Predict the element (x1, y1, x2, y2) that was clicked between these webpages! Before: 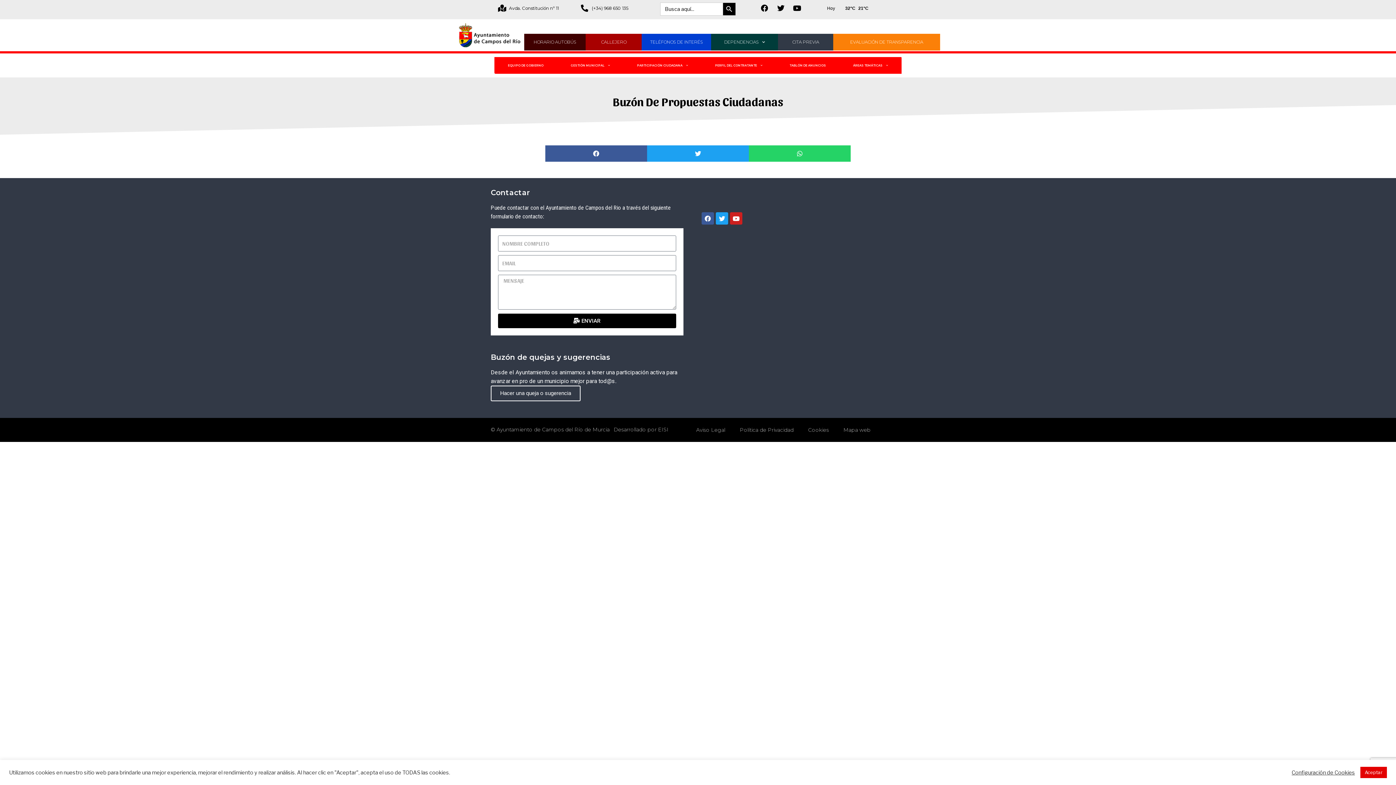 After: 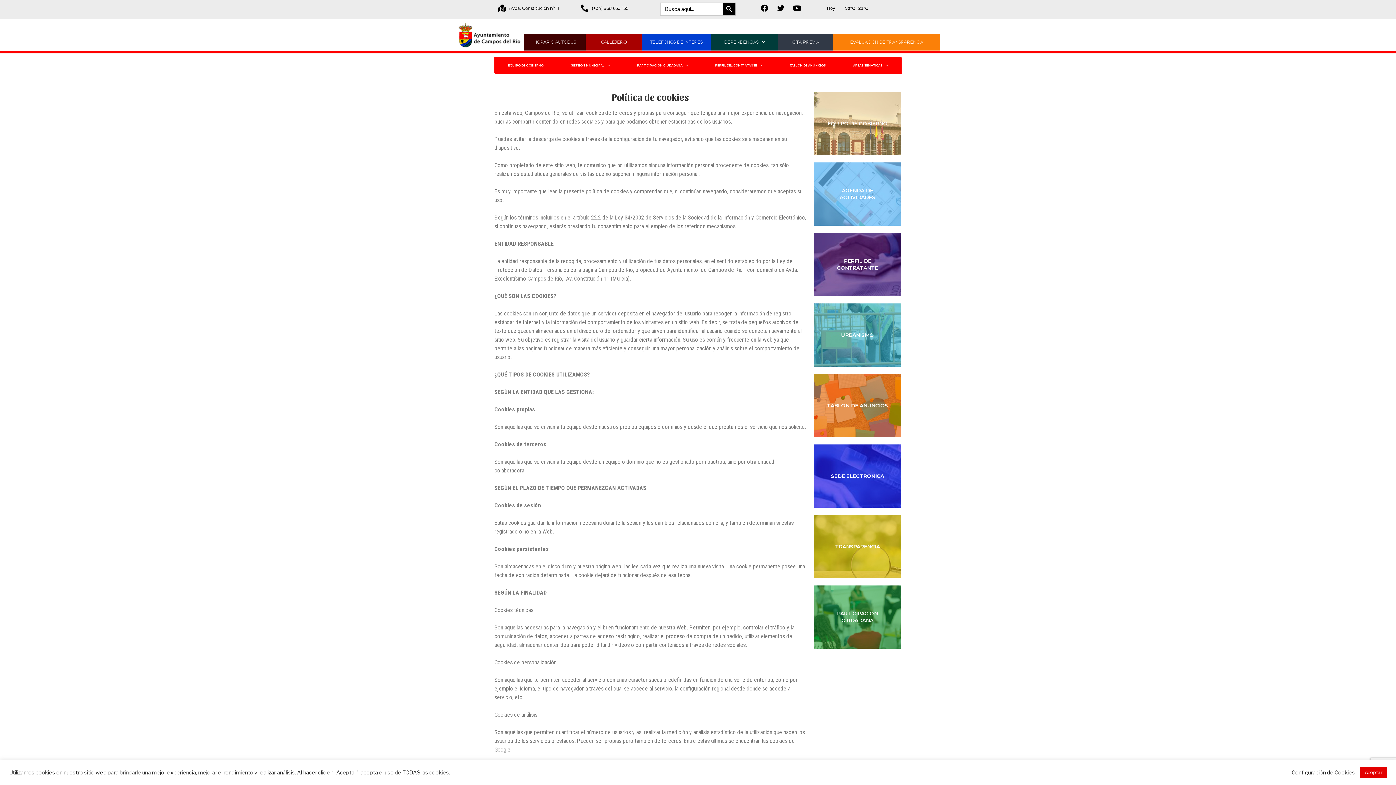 Action: label: Cookies bbox: (801, 421, 836, 438)